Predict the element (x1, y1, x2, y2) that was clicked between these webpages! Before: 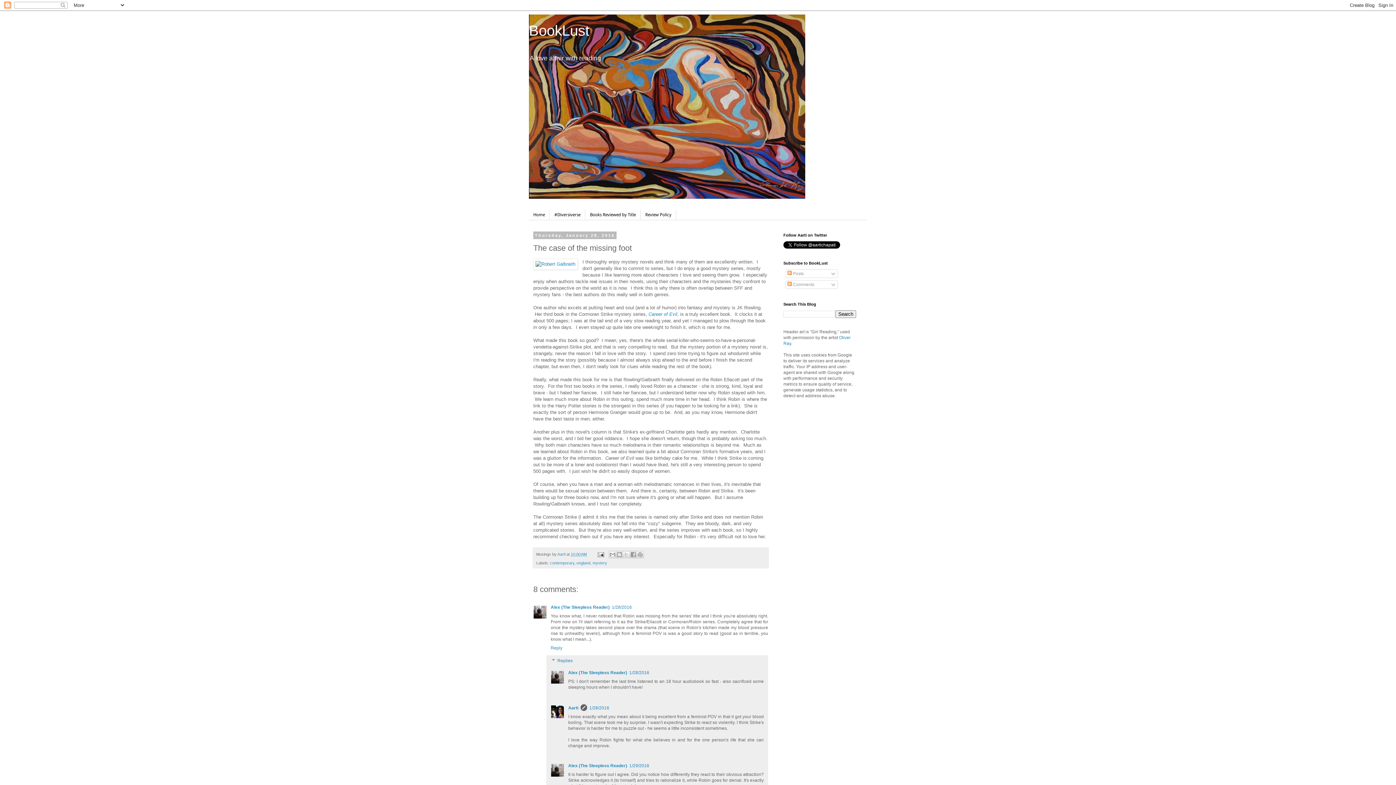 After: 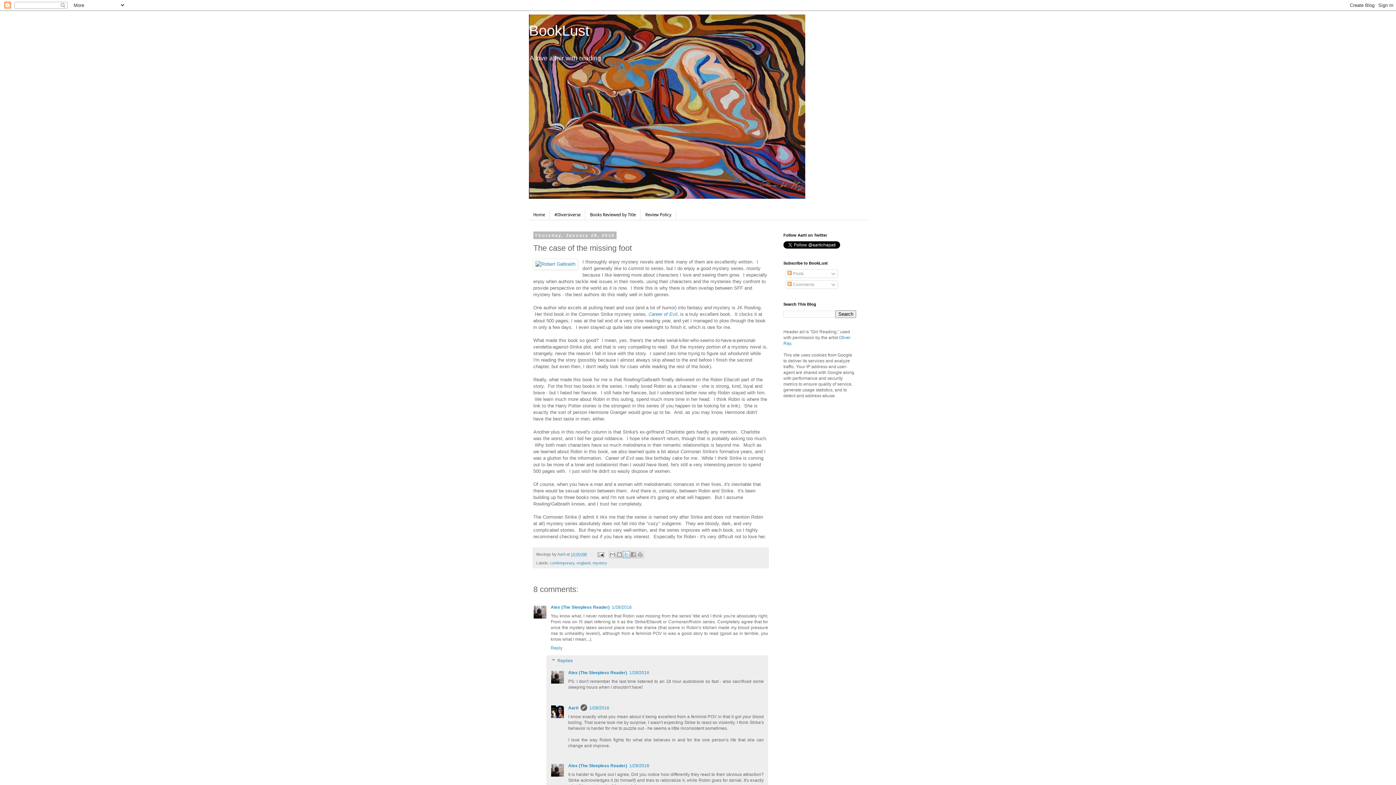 Action: bbox: (622, 551, 630, 558) label: Share to X